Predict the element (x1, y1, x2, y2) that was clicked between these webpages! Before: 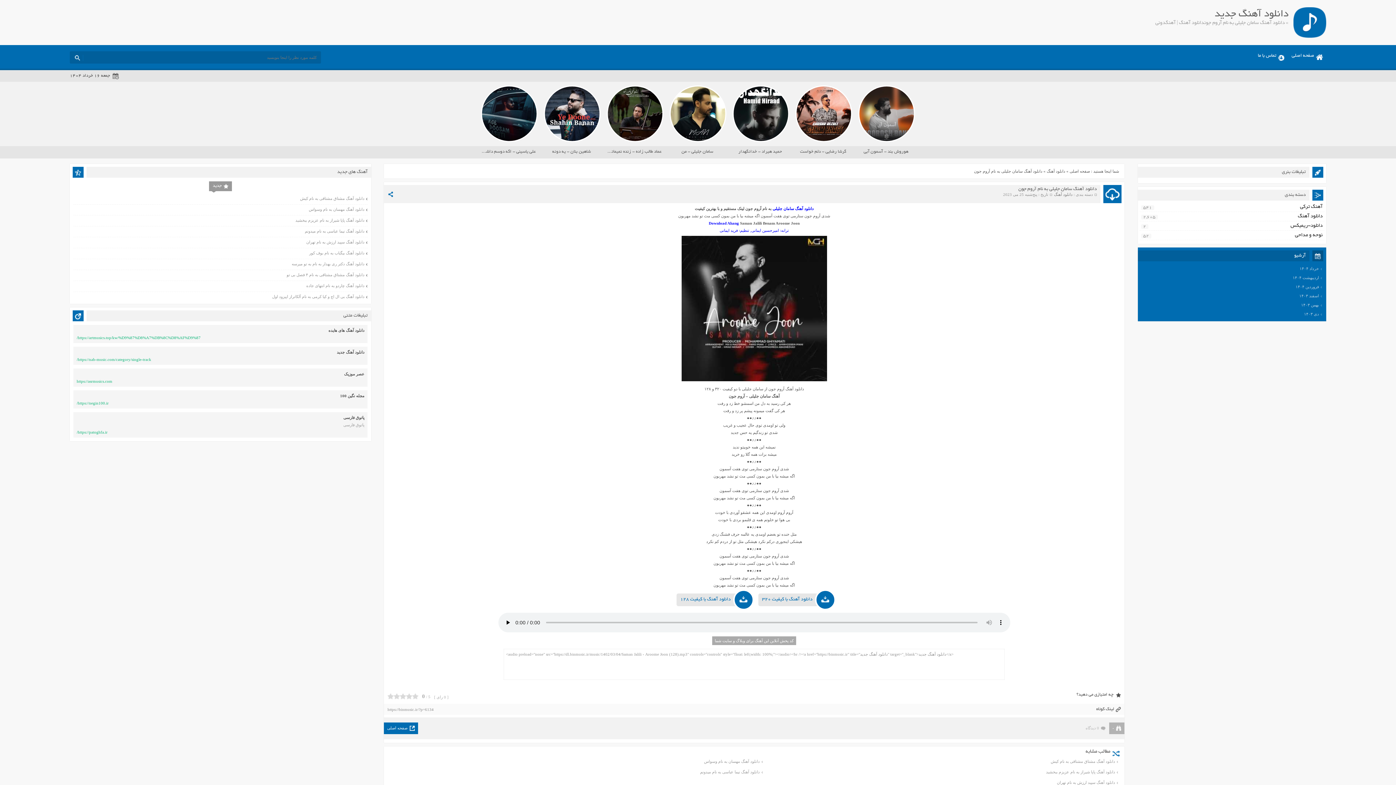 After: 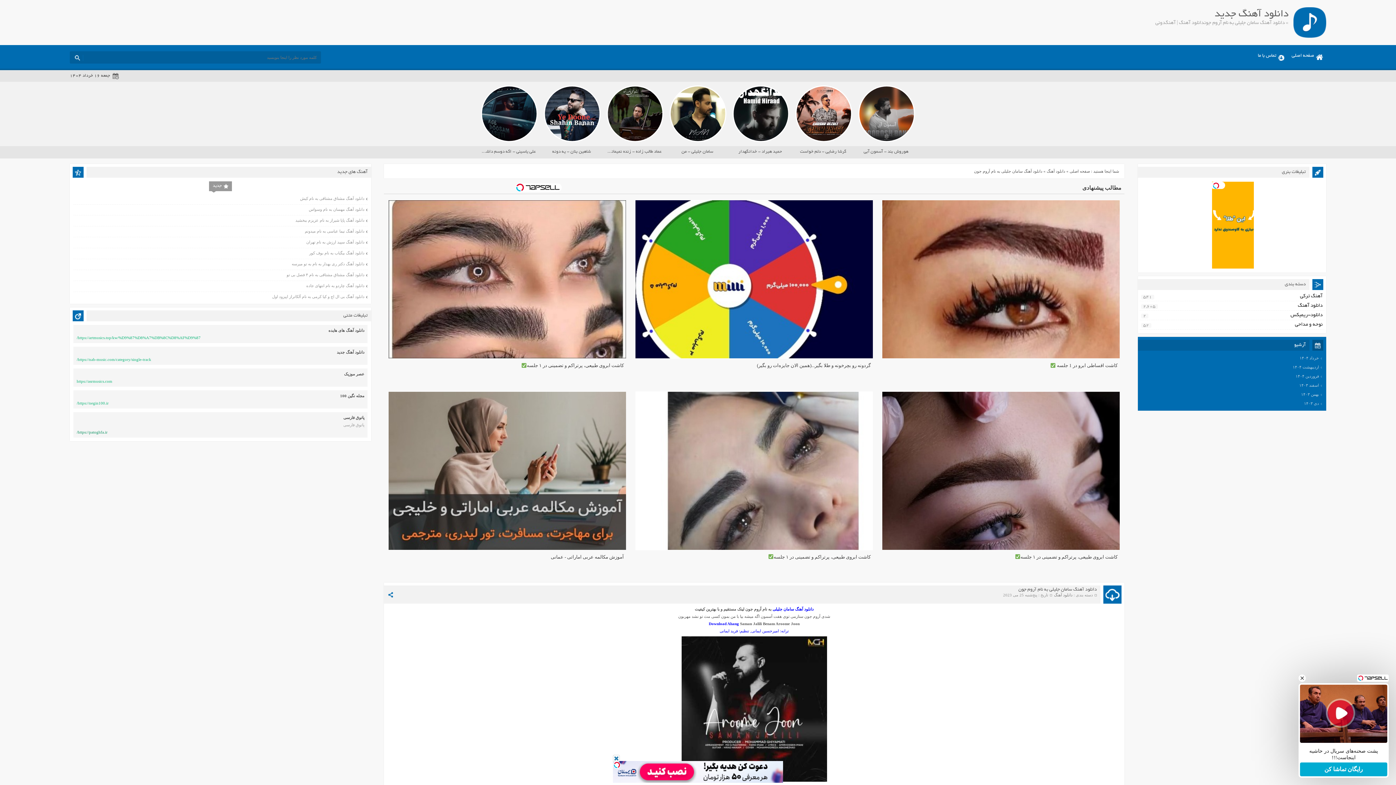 Action: bbox: (76, 430, 107, 434) label: https://patoghfa.ir/